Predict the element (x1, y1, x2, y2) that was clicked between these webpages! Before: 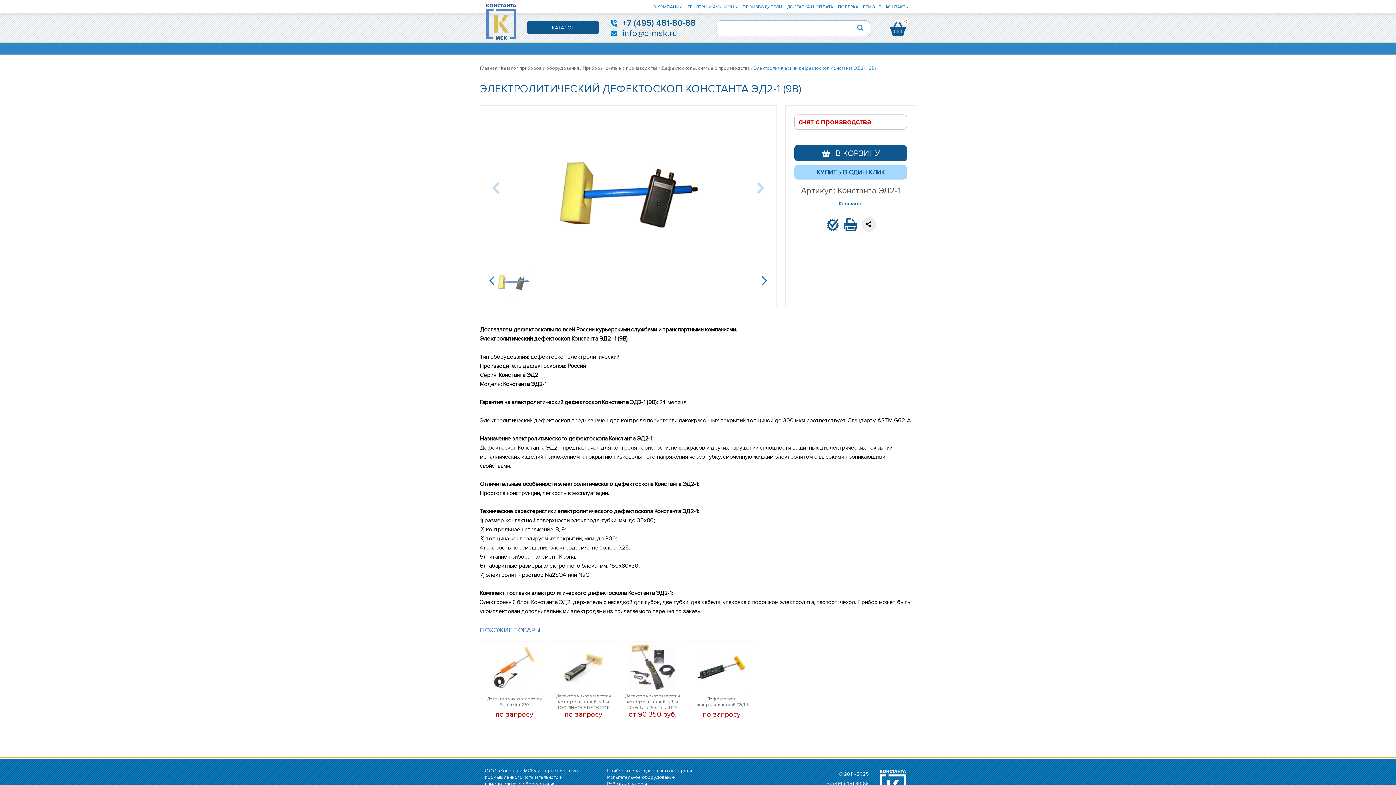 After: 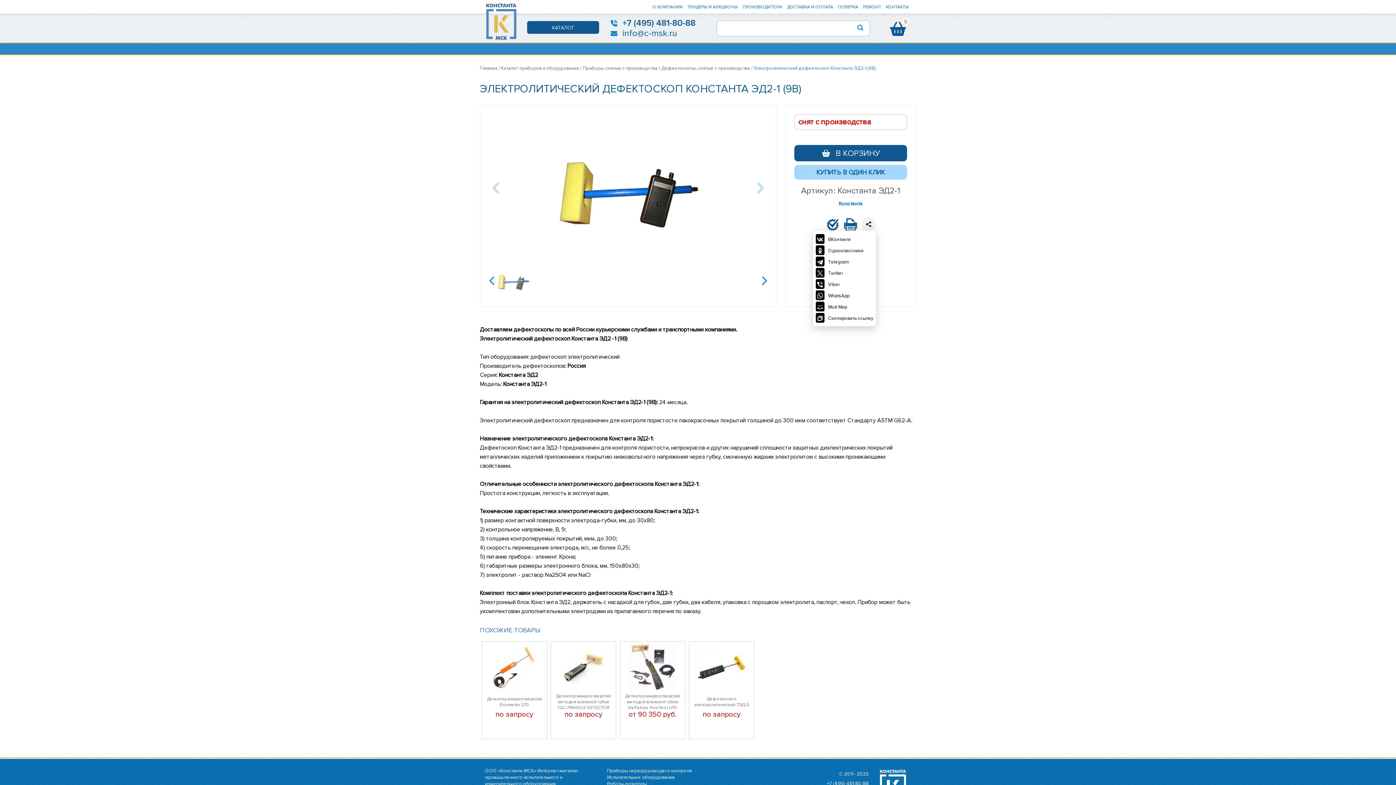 Action: bbox: (861, 217, 876, 232)